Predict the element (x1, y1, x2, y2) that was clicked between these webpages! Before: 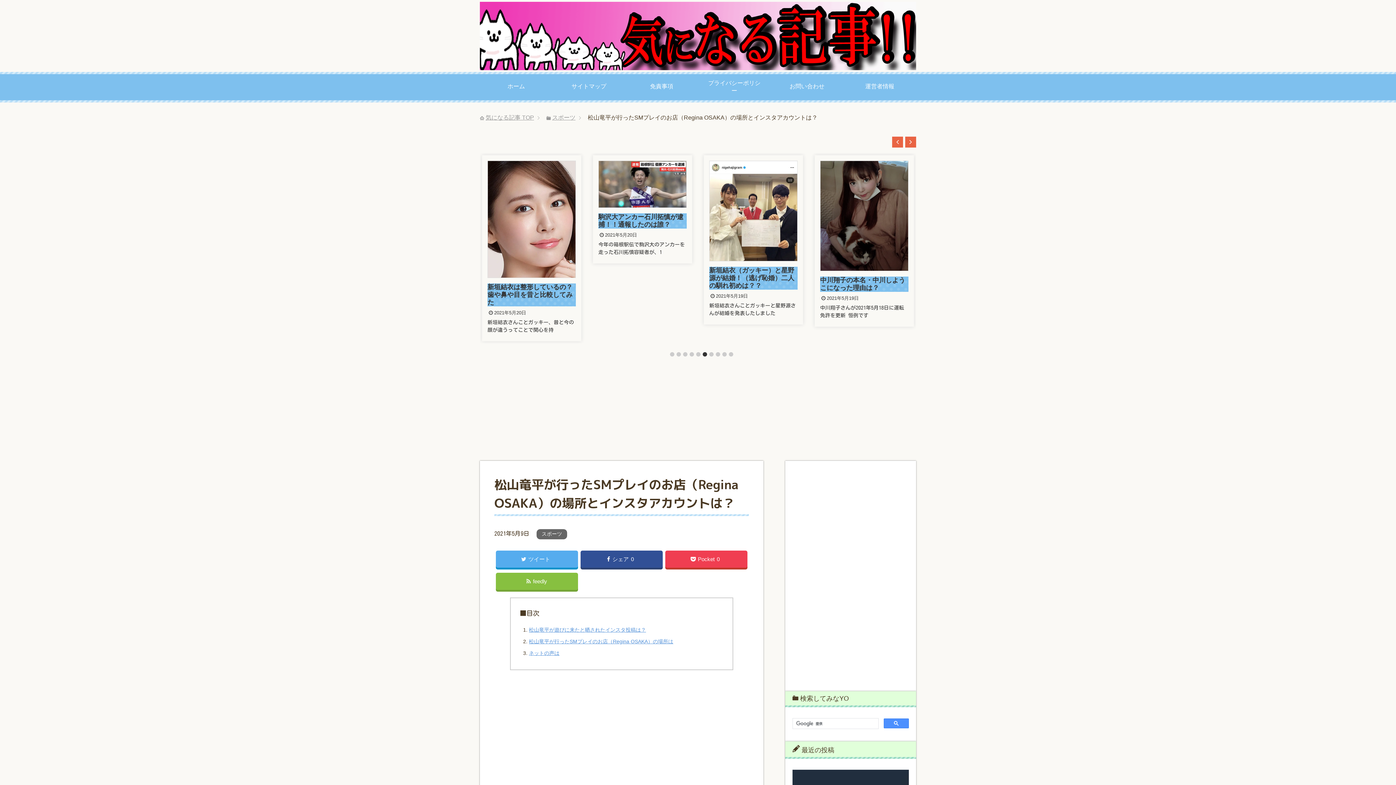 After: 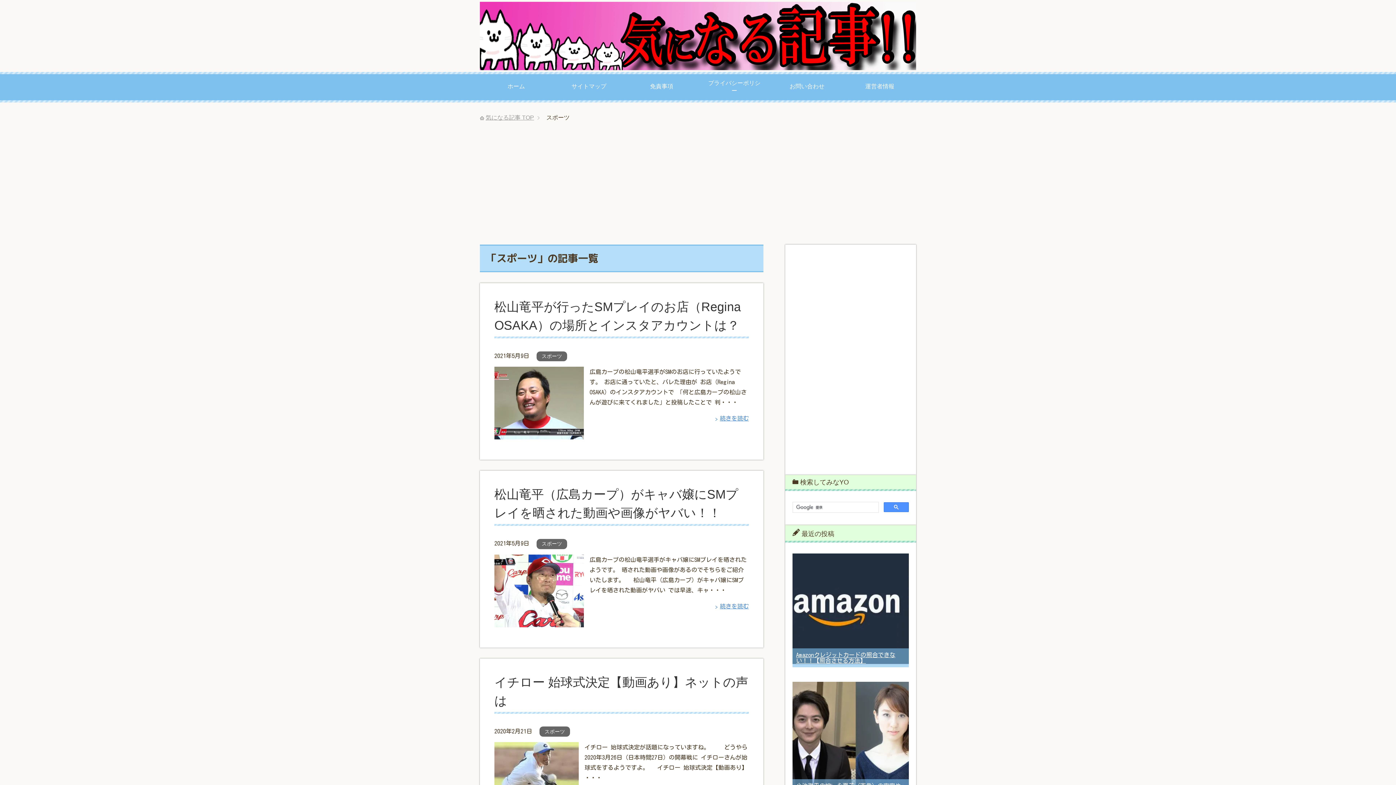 Action: bbox: (539, 529, 564, 539) label: スポーツ